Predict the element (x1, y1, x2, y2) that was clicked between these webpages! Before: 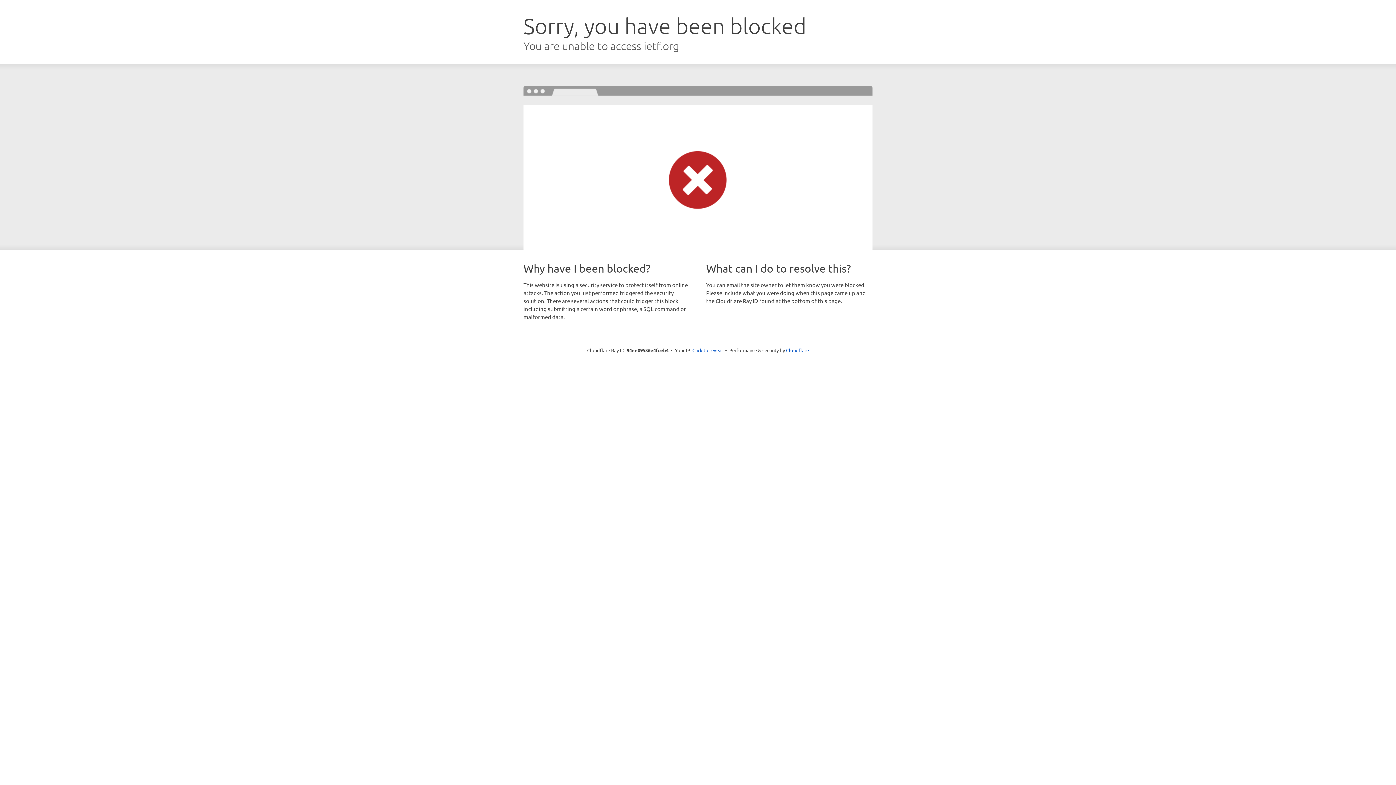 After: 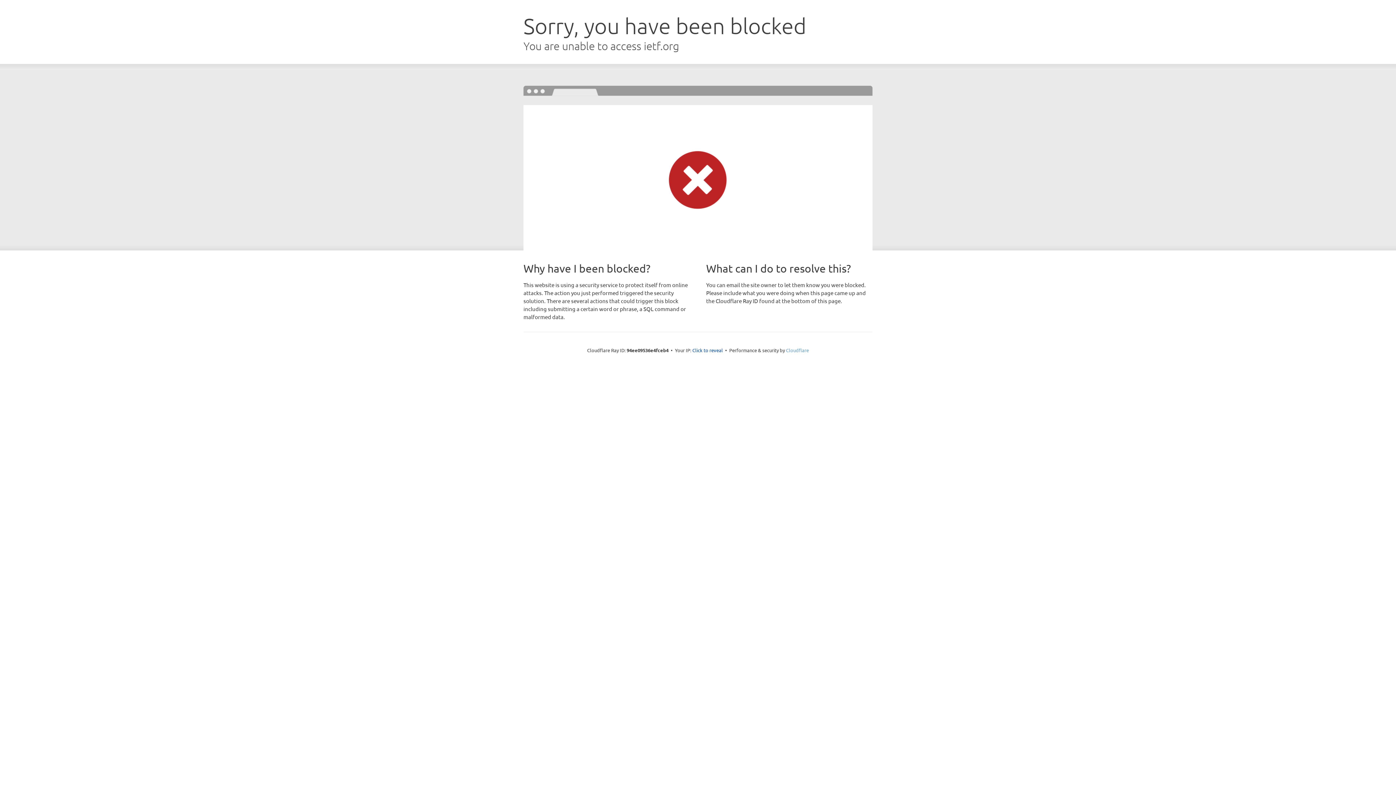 Action: bbox: (786, 347, 809, 353) label: Cloudflare